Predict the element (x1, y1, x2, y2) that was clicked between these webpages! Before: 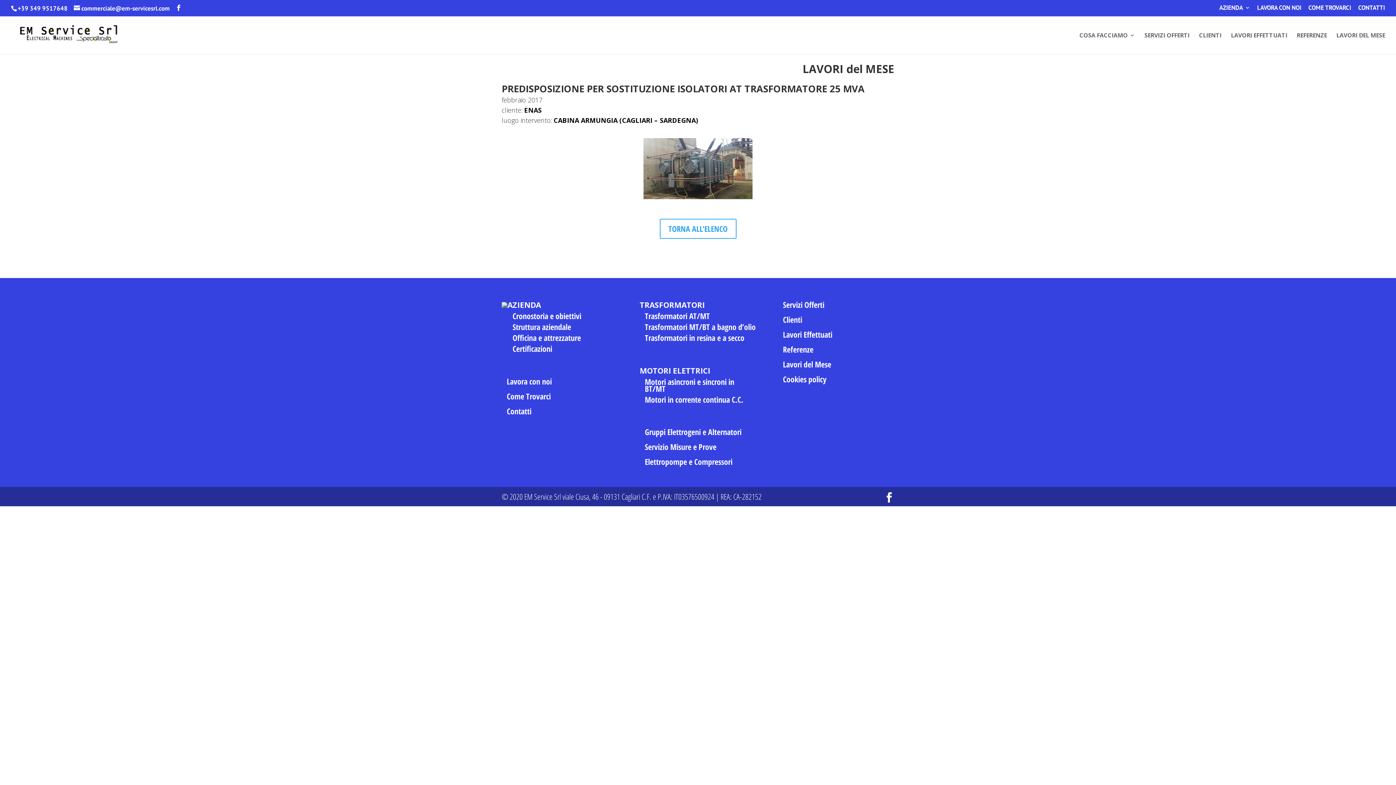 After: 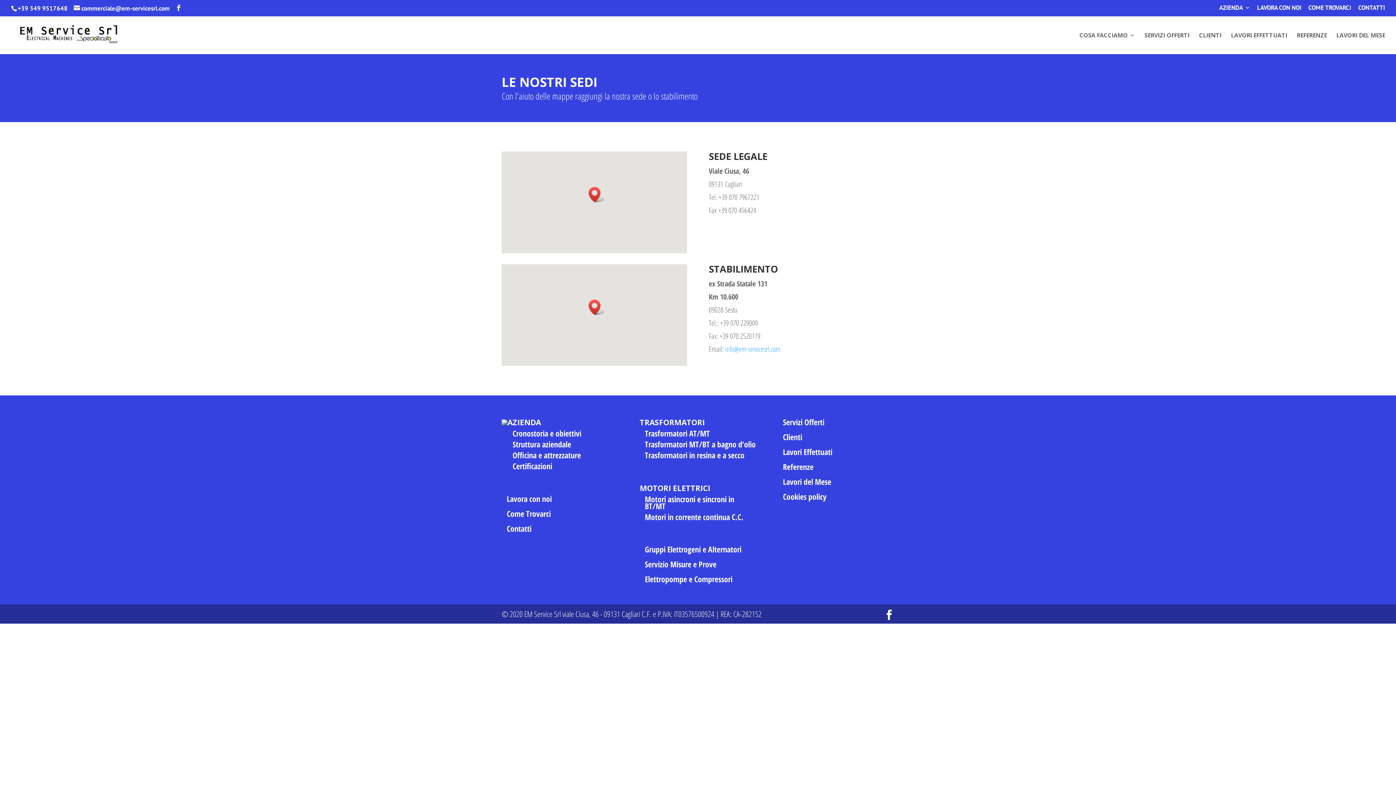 Action: label: COME TROVARCI bbox: (1308, 4, 1351, 15)